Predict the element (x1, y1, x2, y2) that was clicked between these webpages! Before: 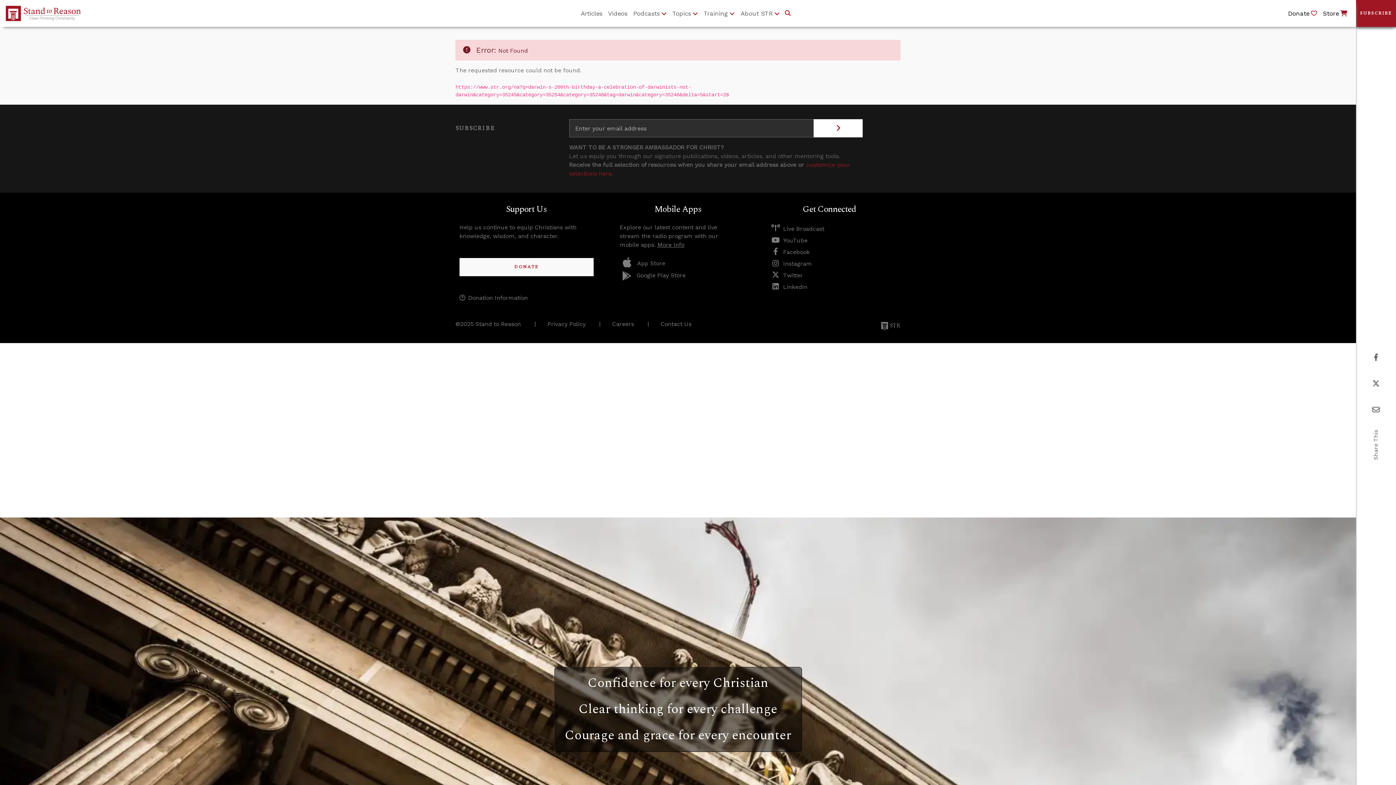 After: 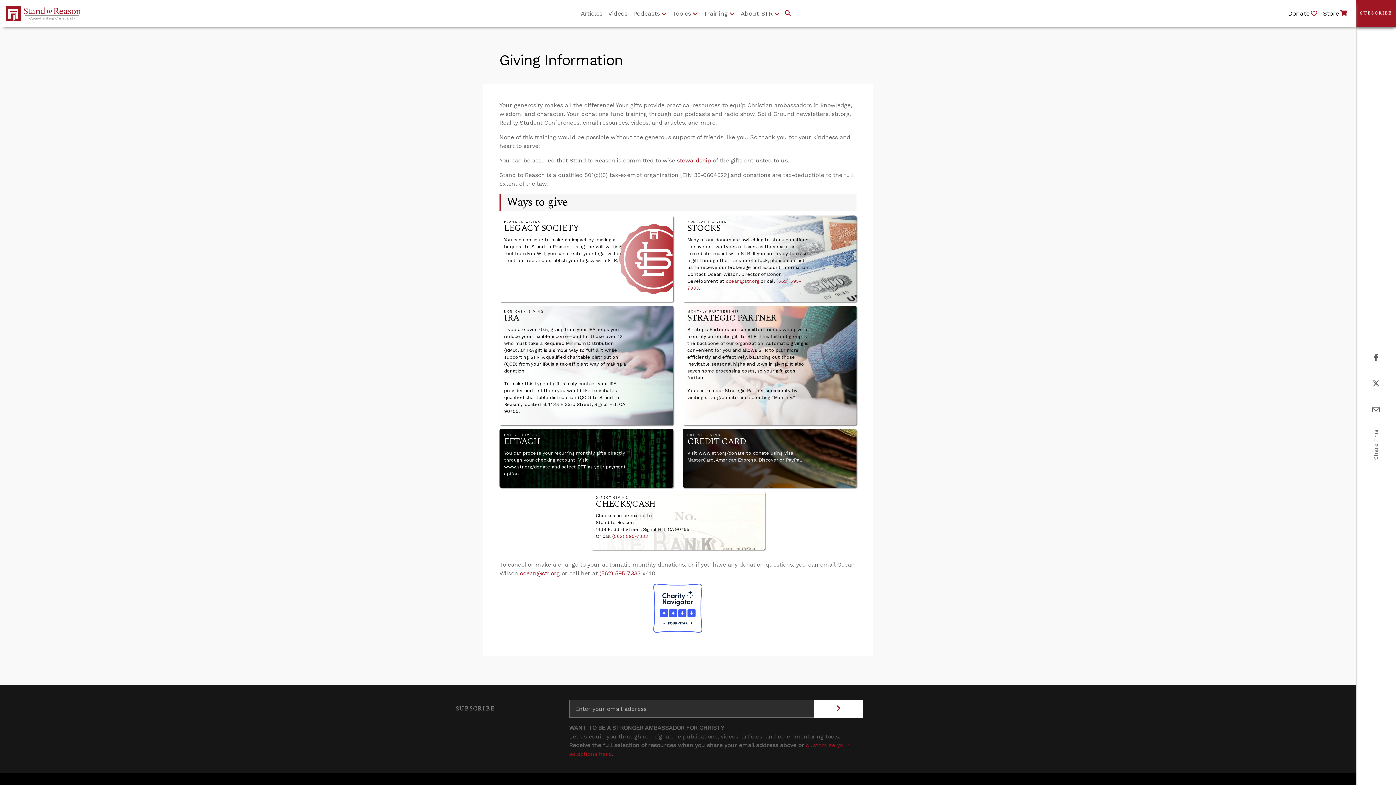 Action: bbox: (459, 294, 528, 301) label: Donation Information